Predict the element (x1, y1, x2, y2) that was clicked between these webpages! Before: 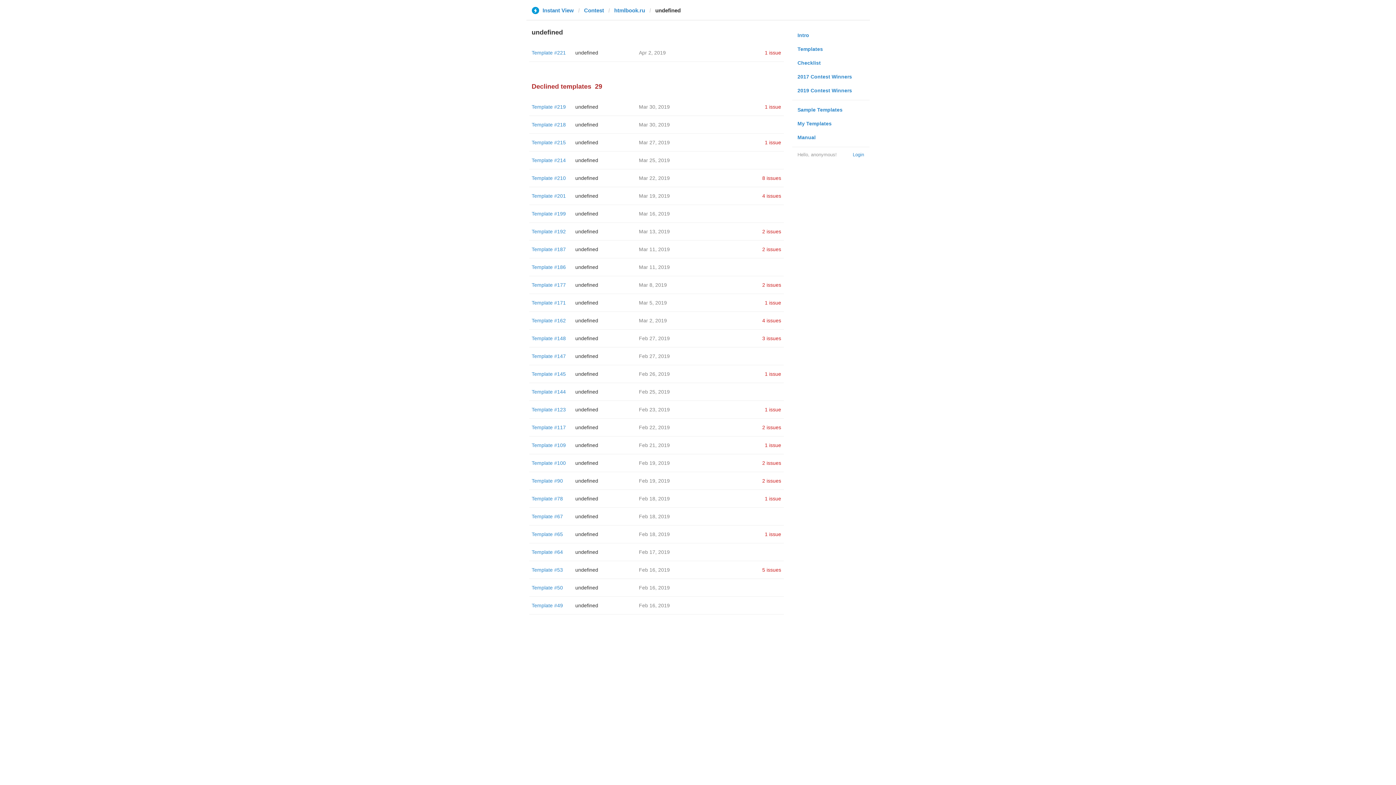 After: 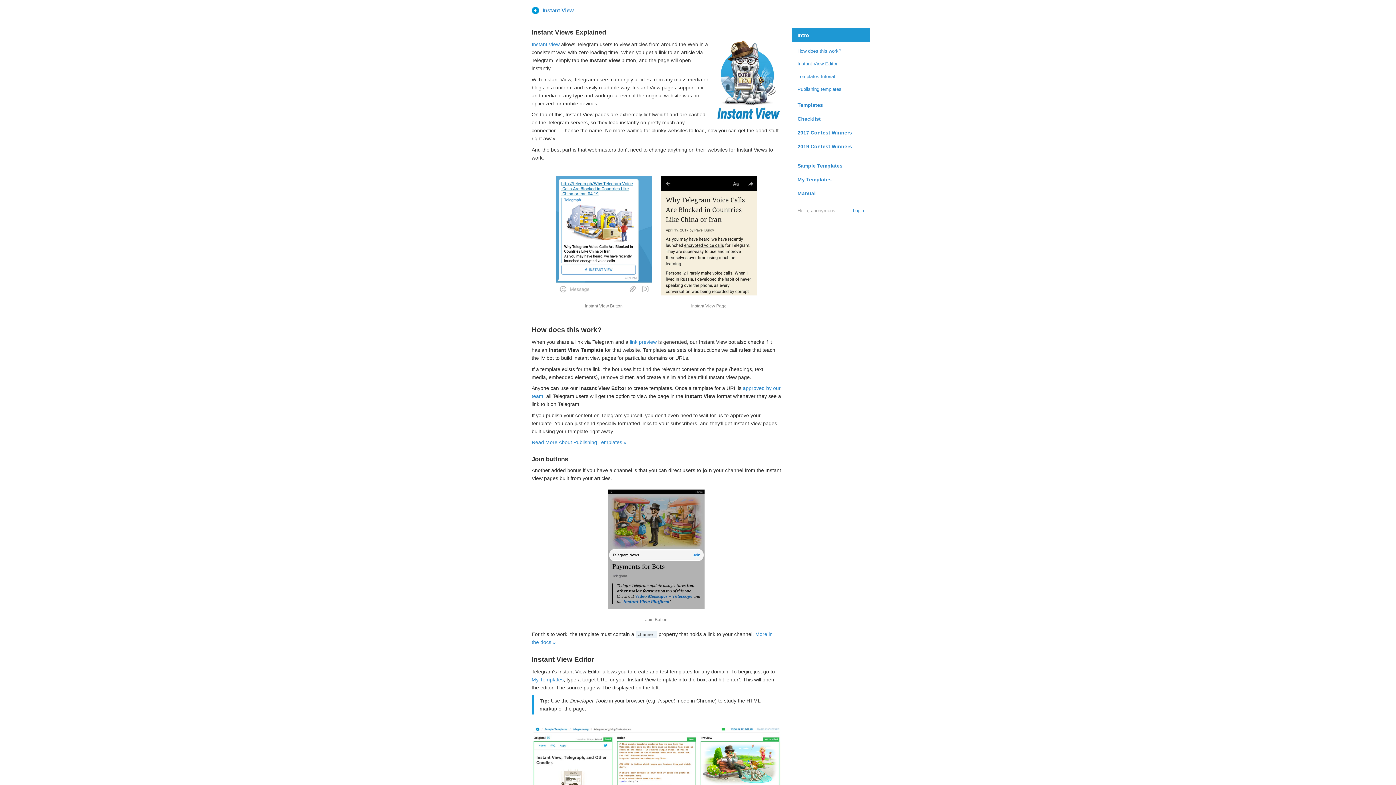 Action: bbox: (531, 6, 574, 13) label: Instant View